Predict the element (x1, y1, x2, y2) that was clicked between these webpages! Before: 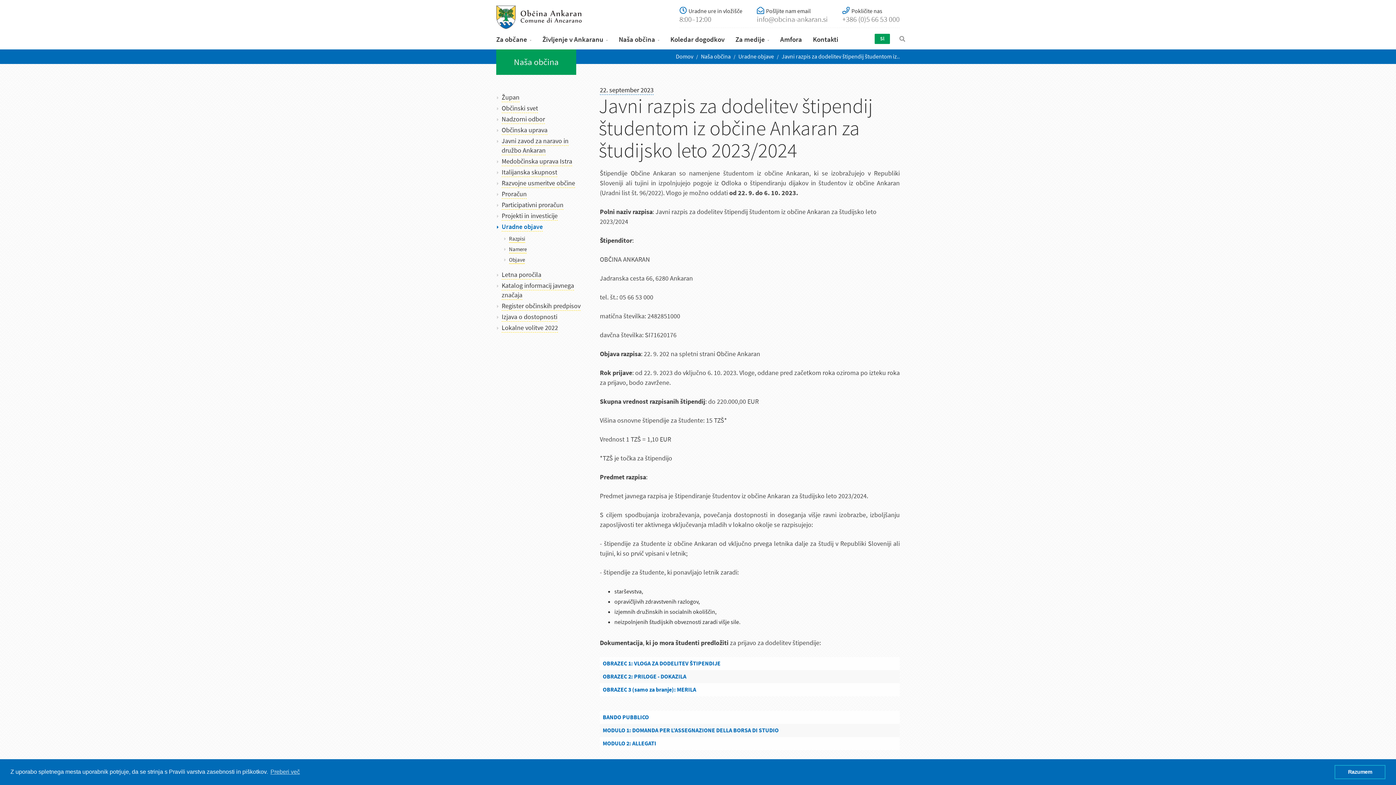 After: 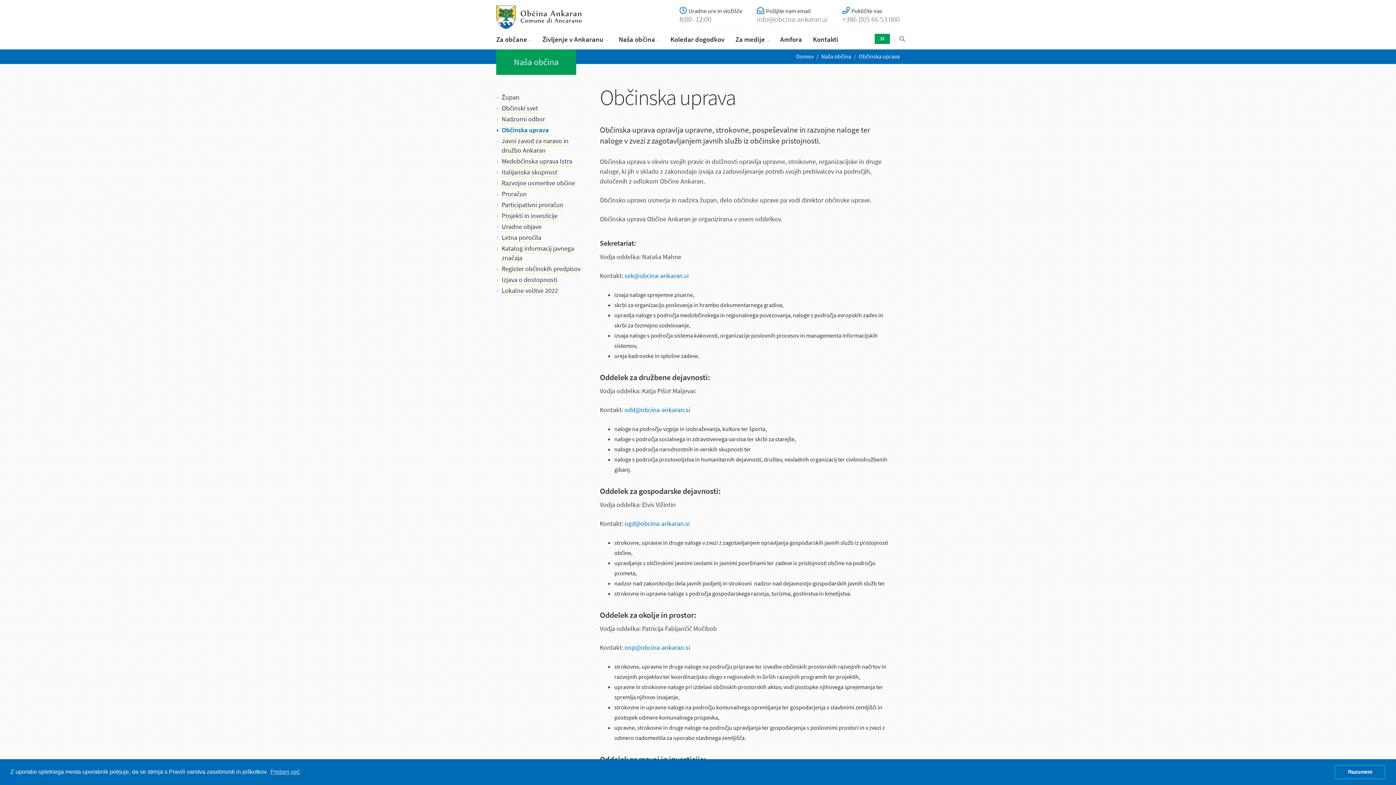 Action: bbox: (501, 125, 547, 134) label: Občinska uprava